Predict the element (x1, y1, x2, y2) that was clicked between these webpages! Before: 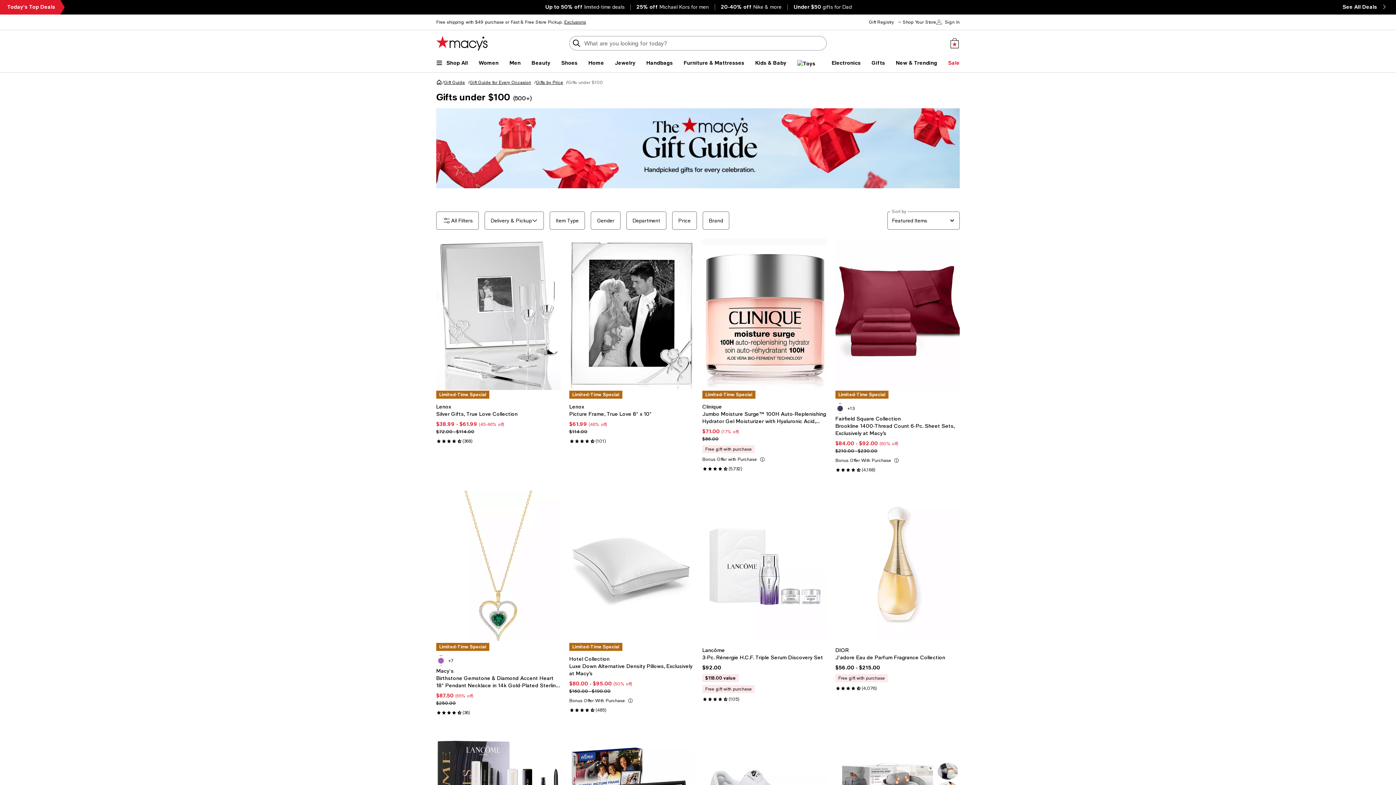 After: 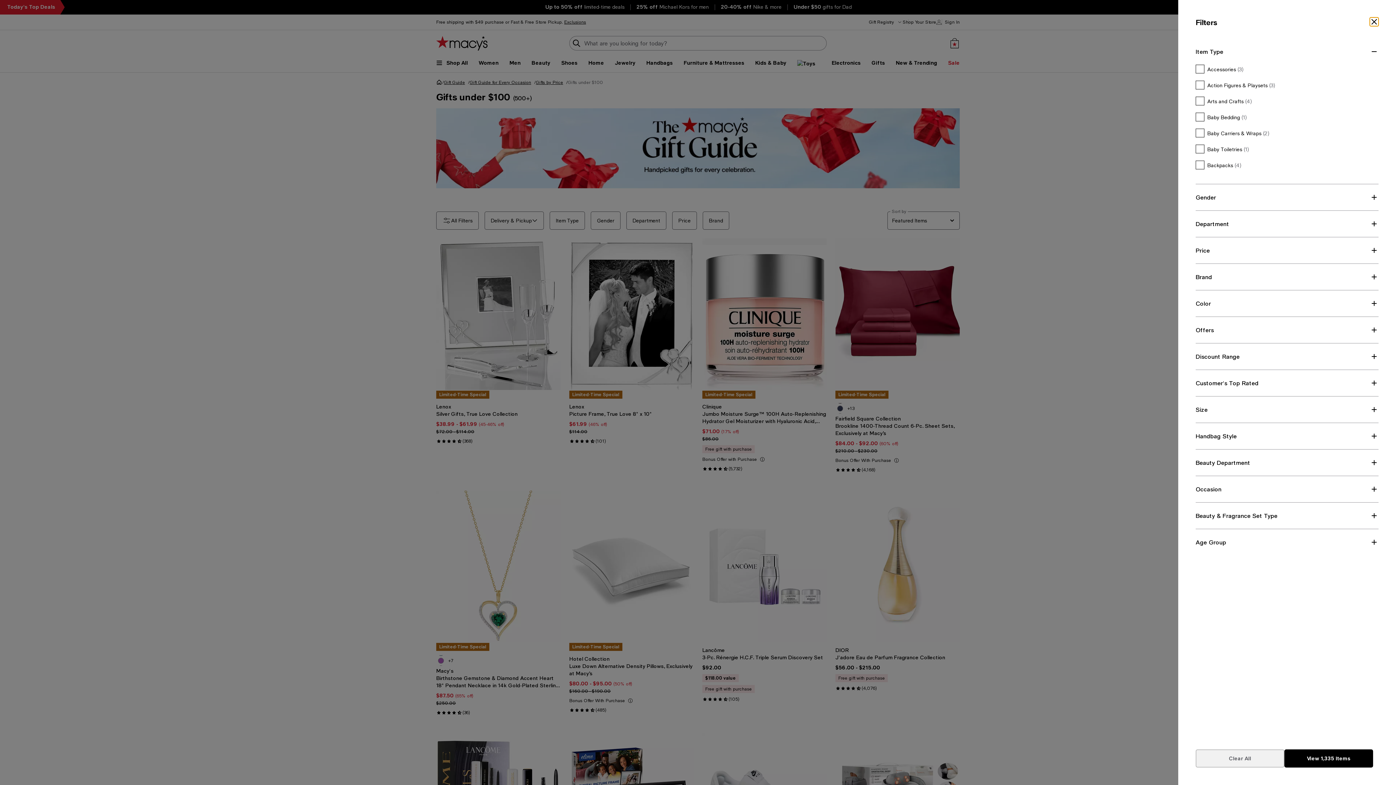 Action: label: Item Type bbox: (549, 211, 585, 229)